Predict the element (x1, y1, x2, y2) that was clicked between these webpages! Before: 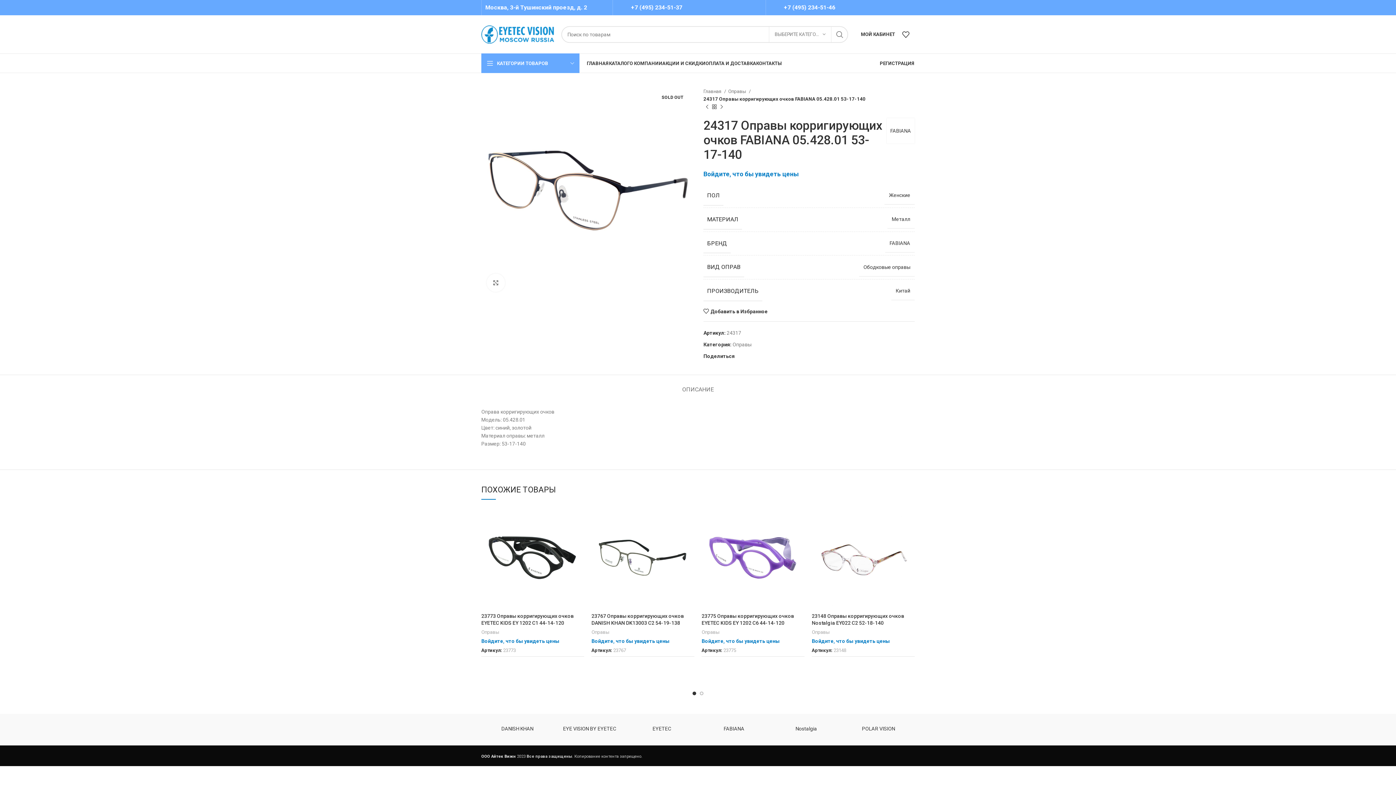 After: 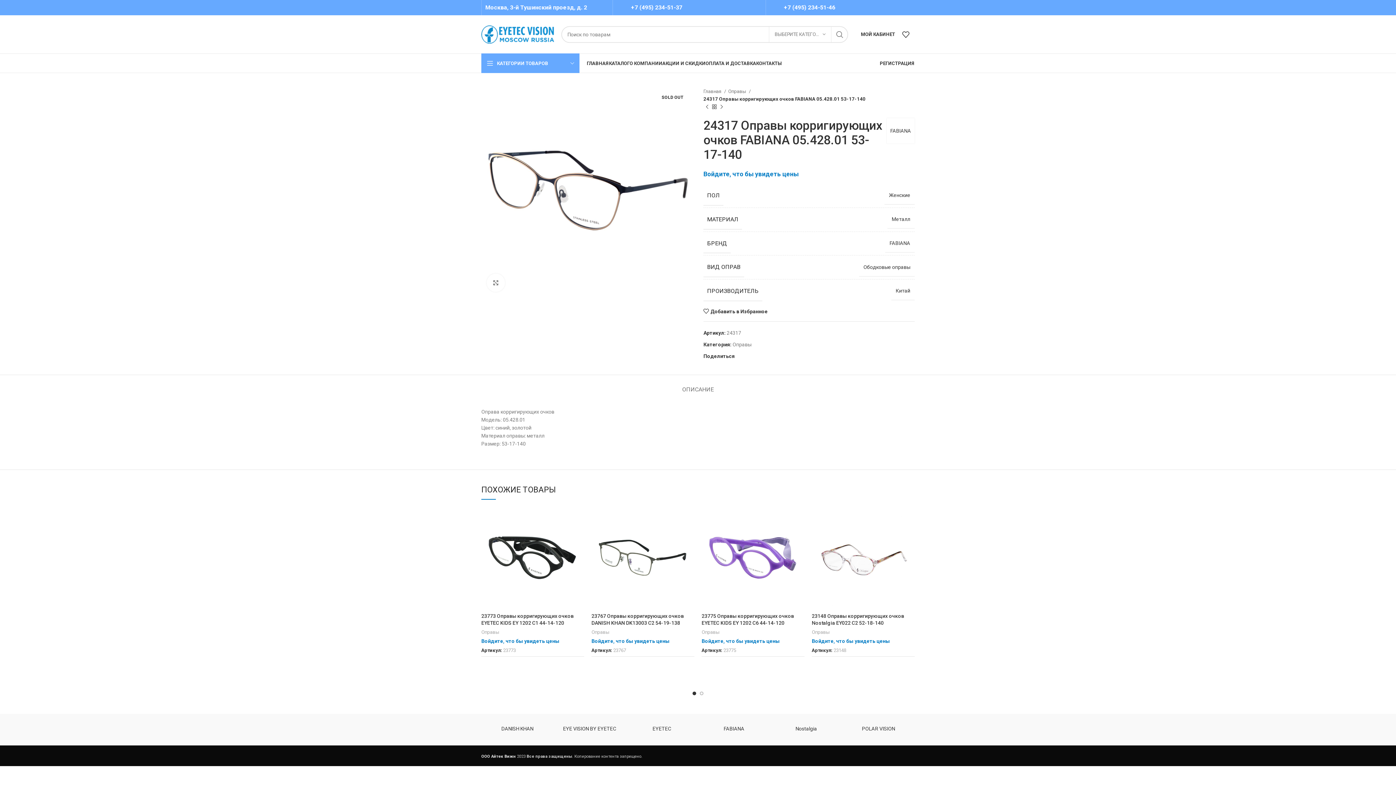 Action: label: Facebook social link bbox: (736, 354, 741, 358)